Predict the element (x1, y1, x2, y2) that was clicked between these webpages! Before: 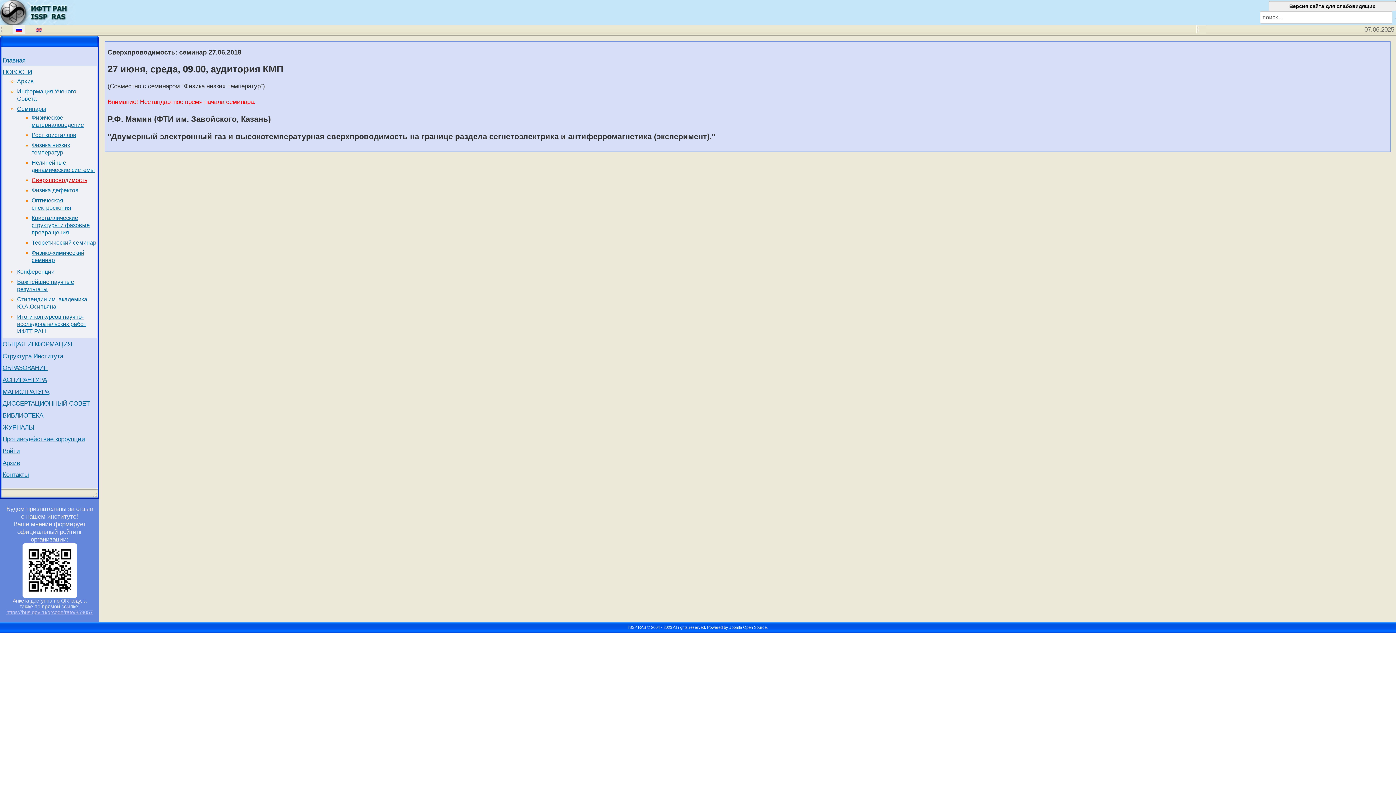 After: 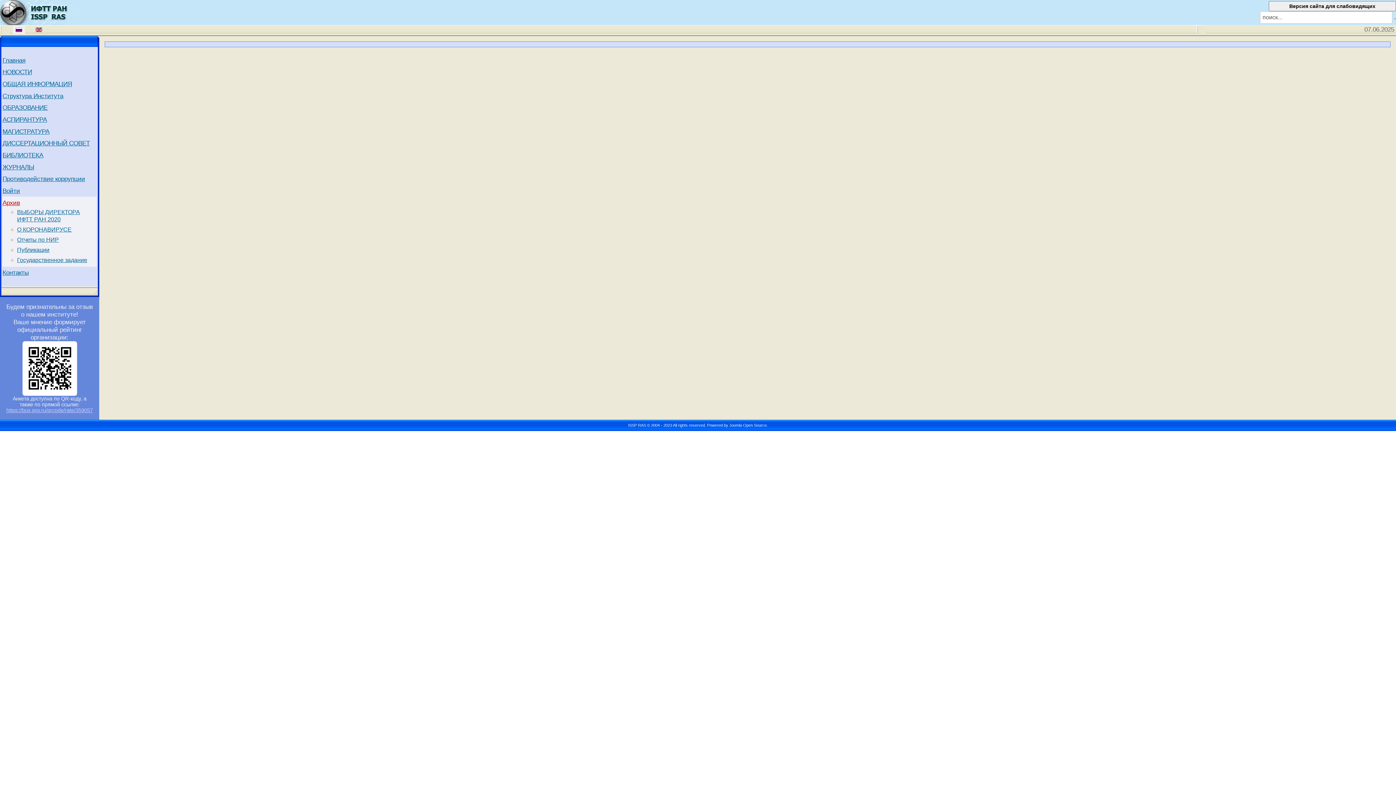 Action: bbox: (2, 458, 96, 467) label: Архив